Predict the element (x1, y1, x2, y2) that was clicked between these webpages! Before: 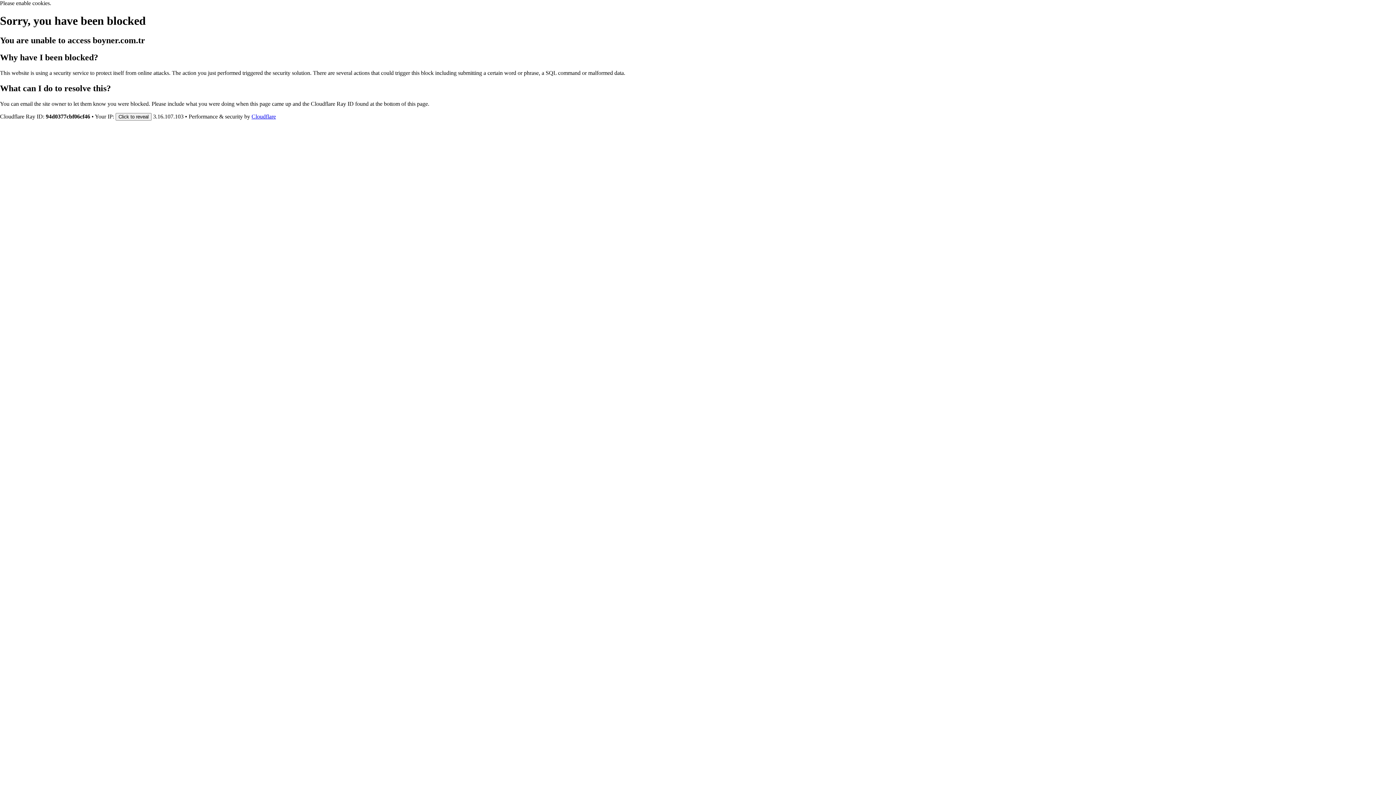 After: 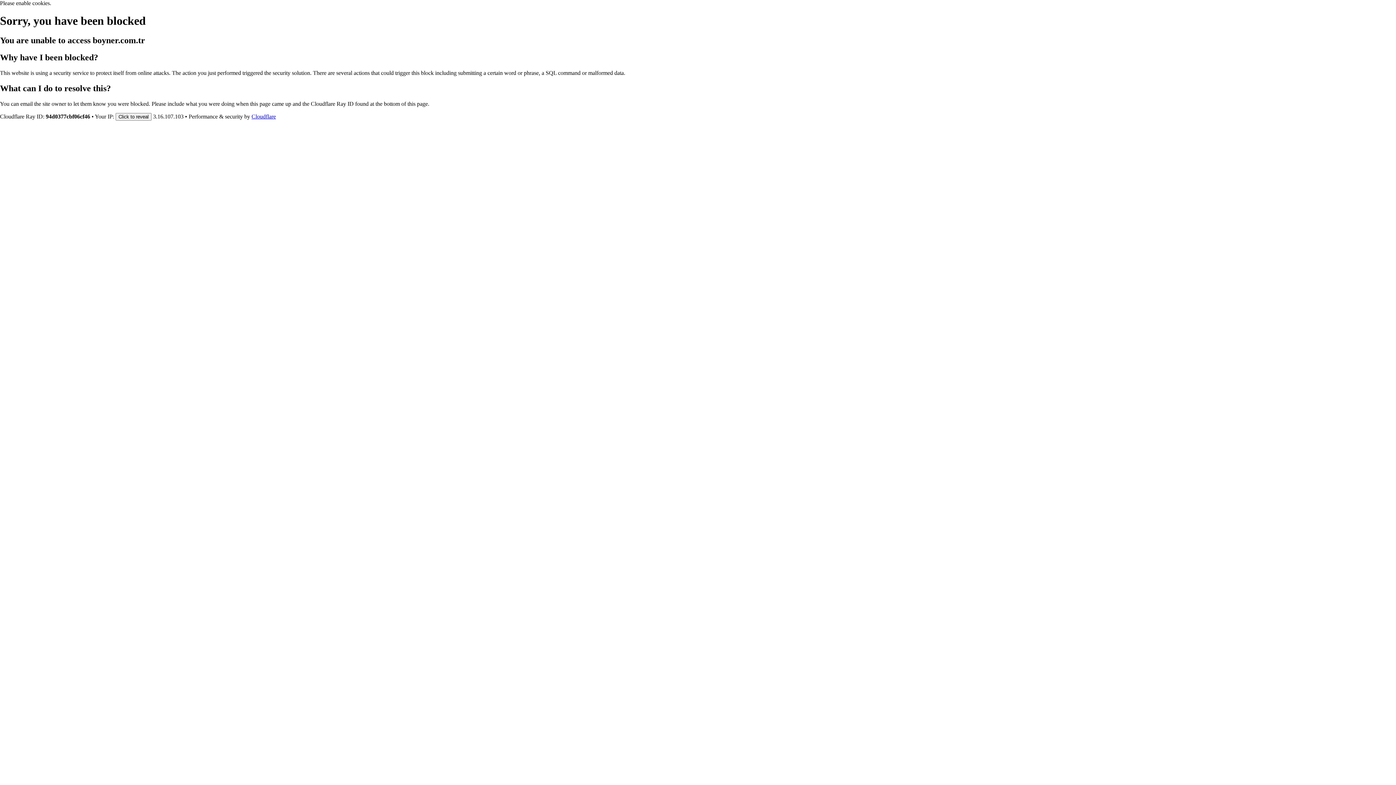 Action: bbox: (251, 113, 276, 119) label: Cloudflare